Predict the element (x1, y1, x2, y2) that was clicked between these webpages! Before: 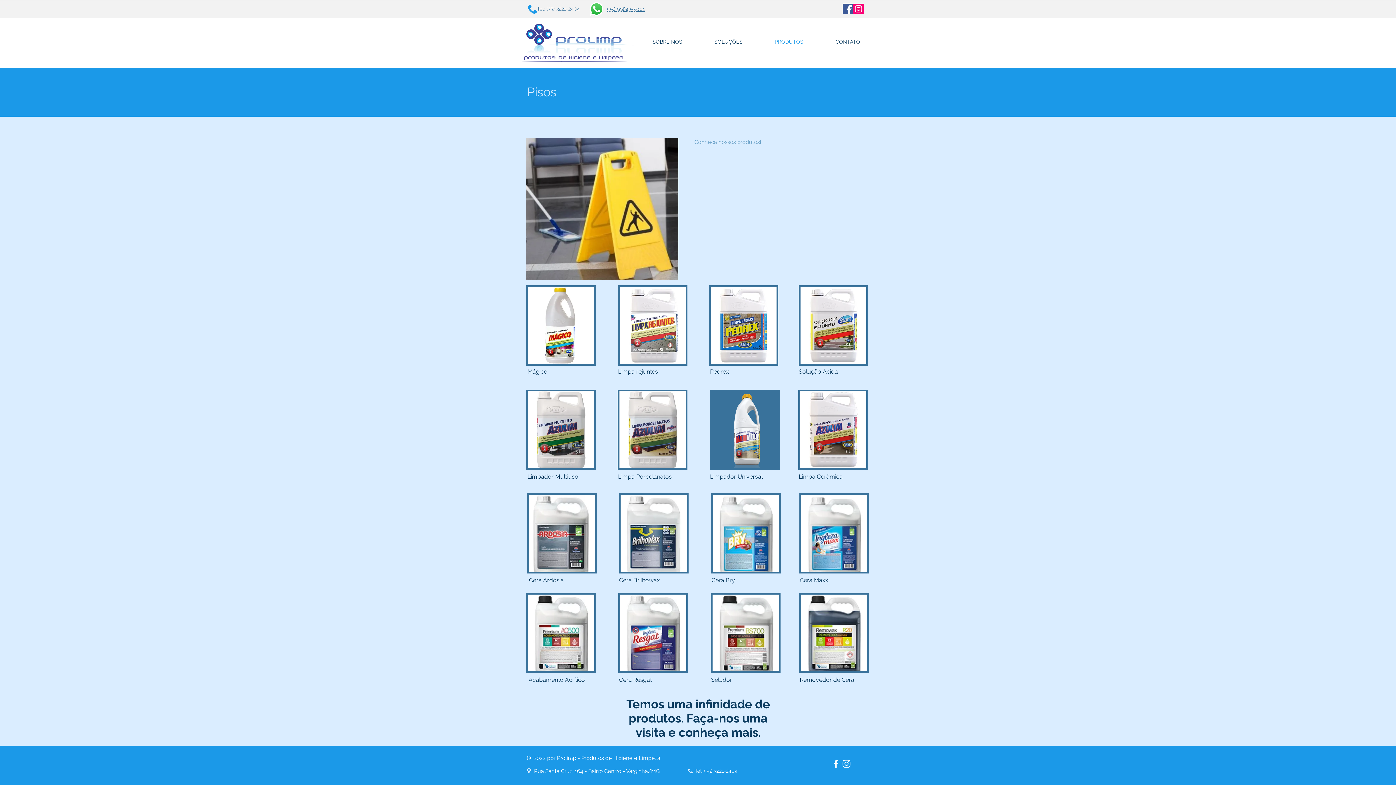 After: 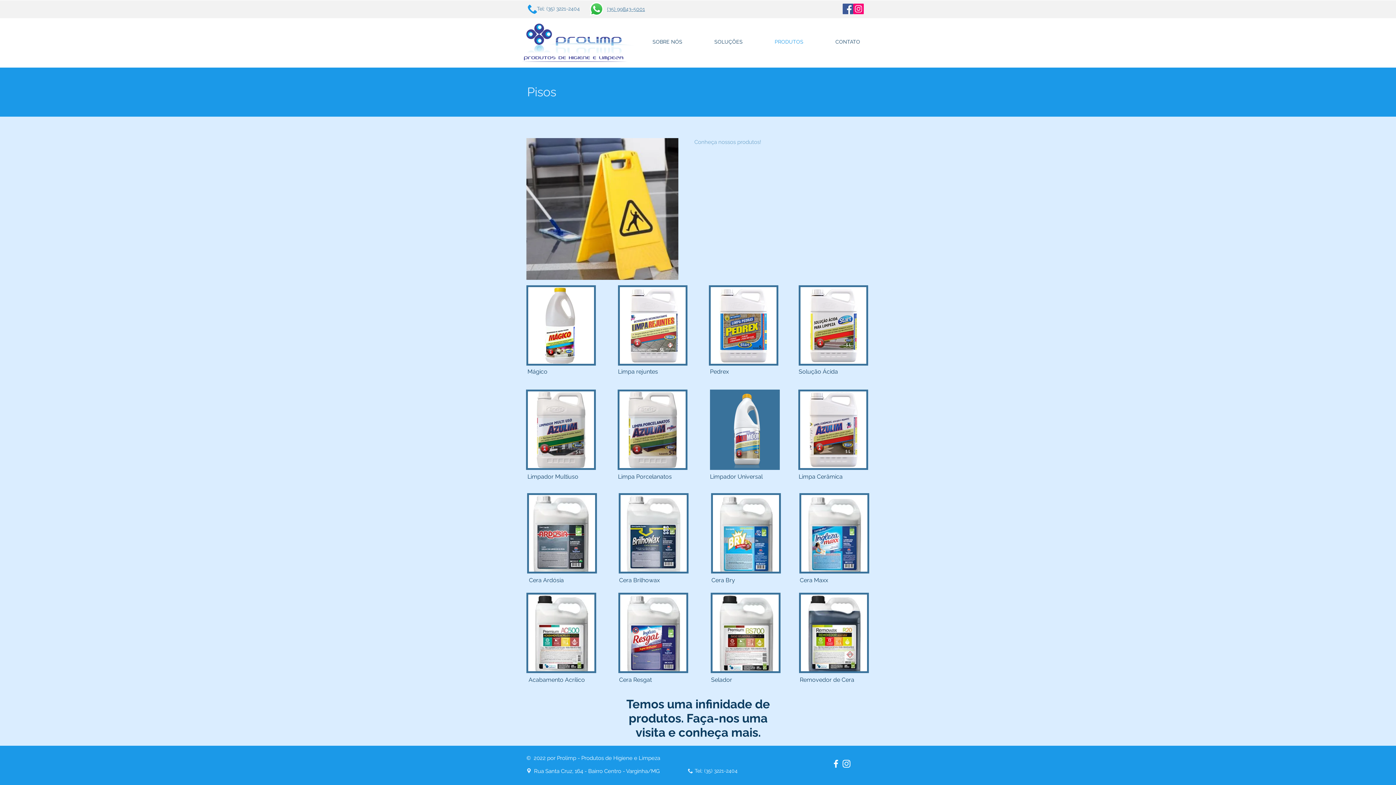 Action: bbox: (853, 3, 864, 14) label: Instagram ícone social